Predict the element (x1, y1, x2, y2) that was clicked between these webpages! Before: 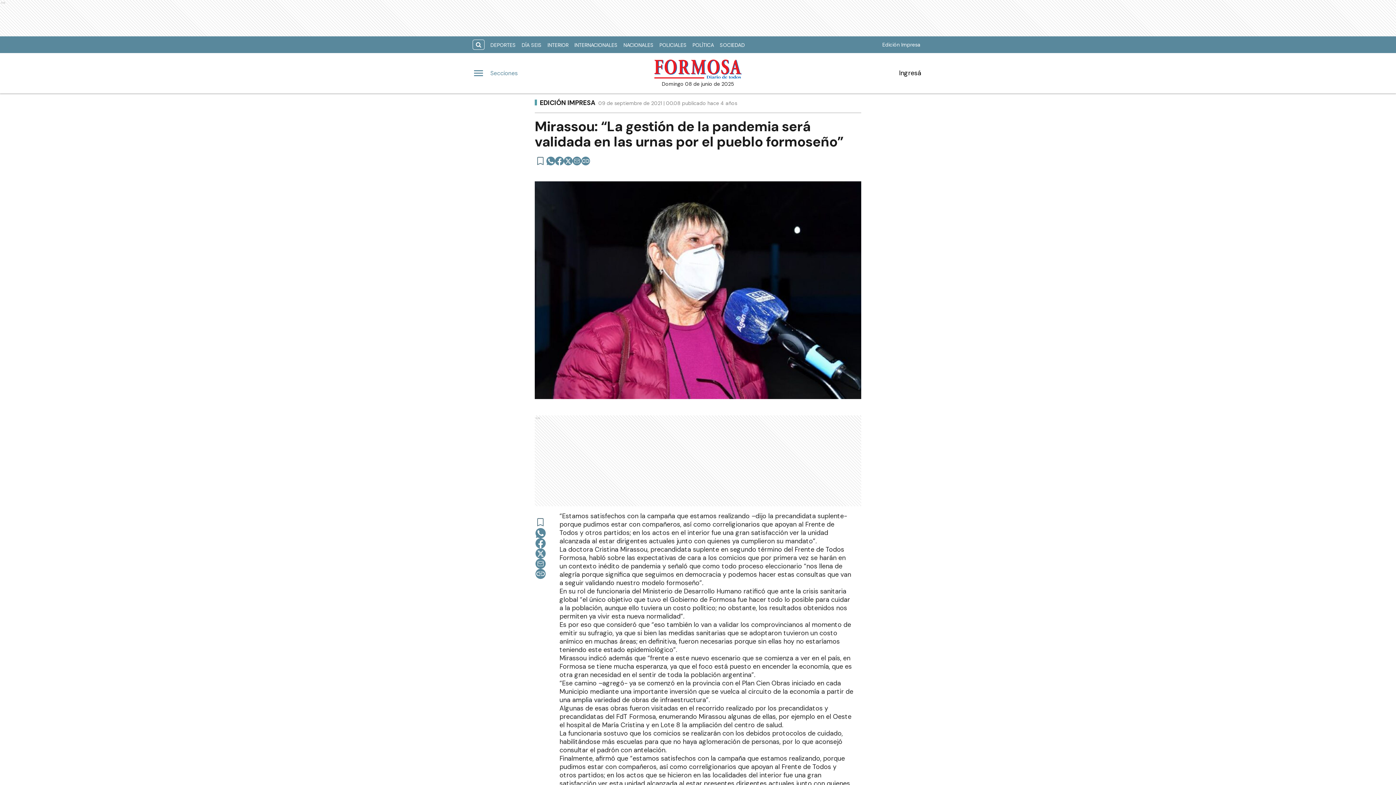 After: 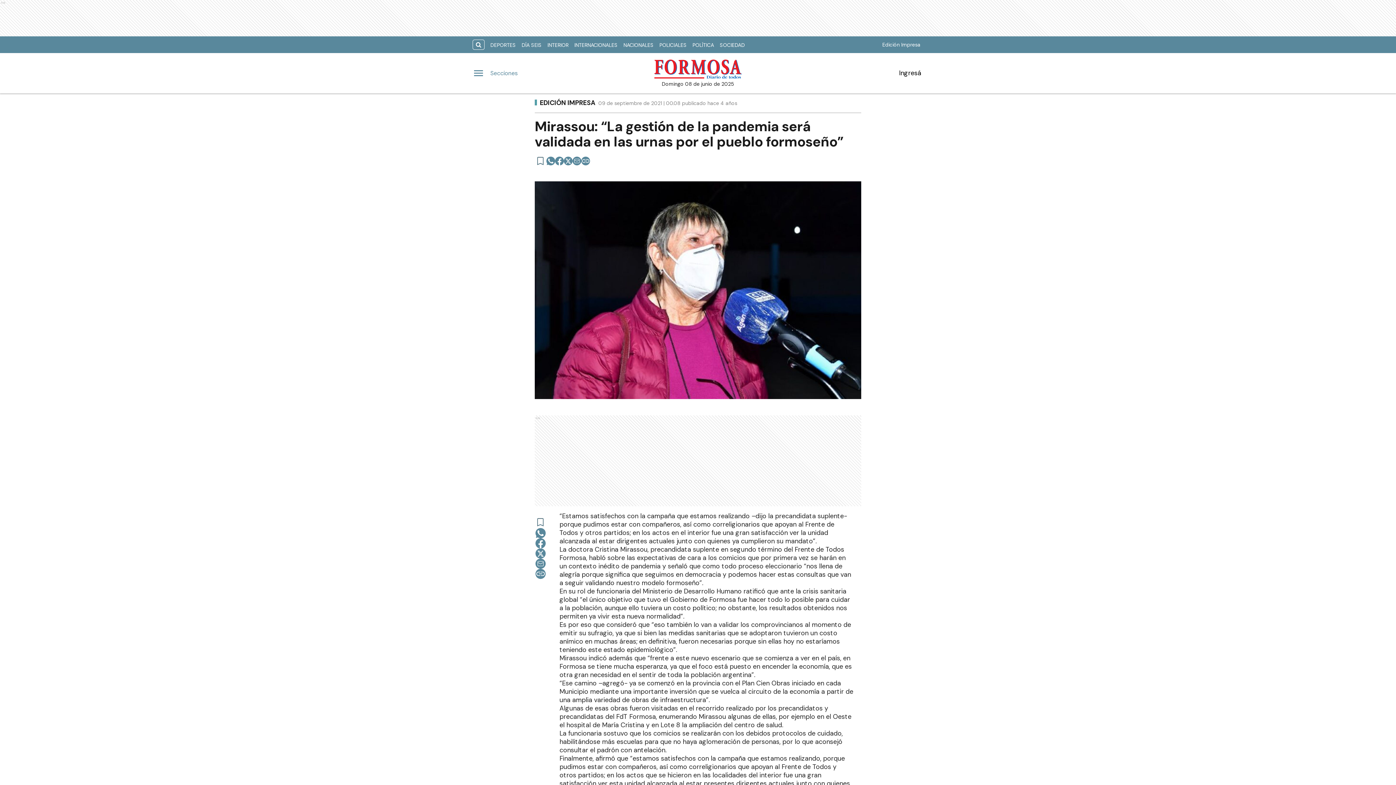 Action: bbox: (535, 568, 545, 579)